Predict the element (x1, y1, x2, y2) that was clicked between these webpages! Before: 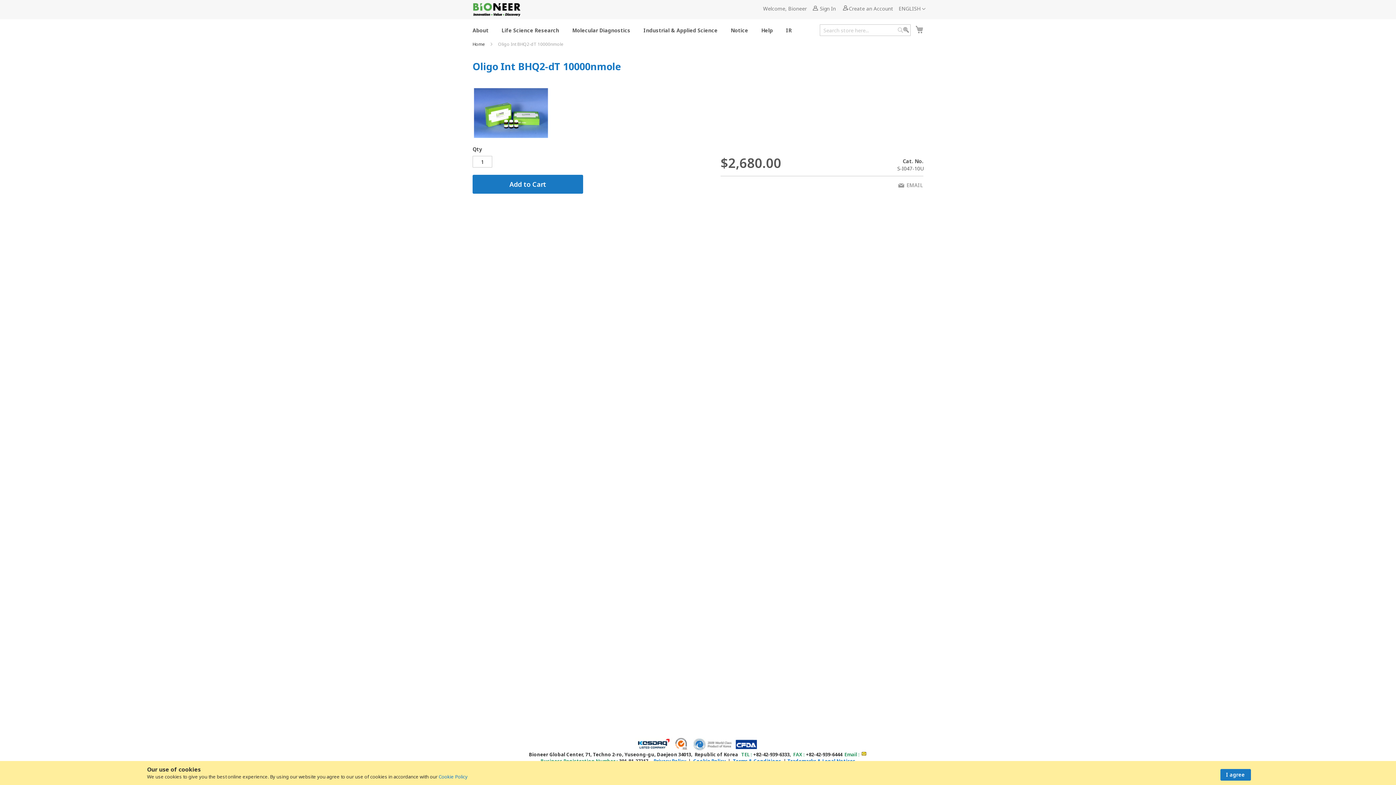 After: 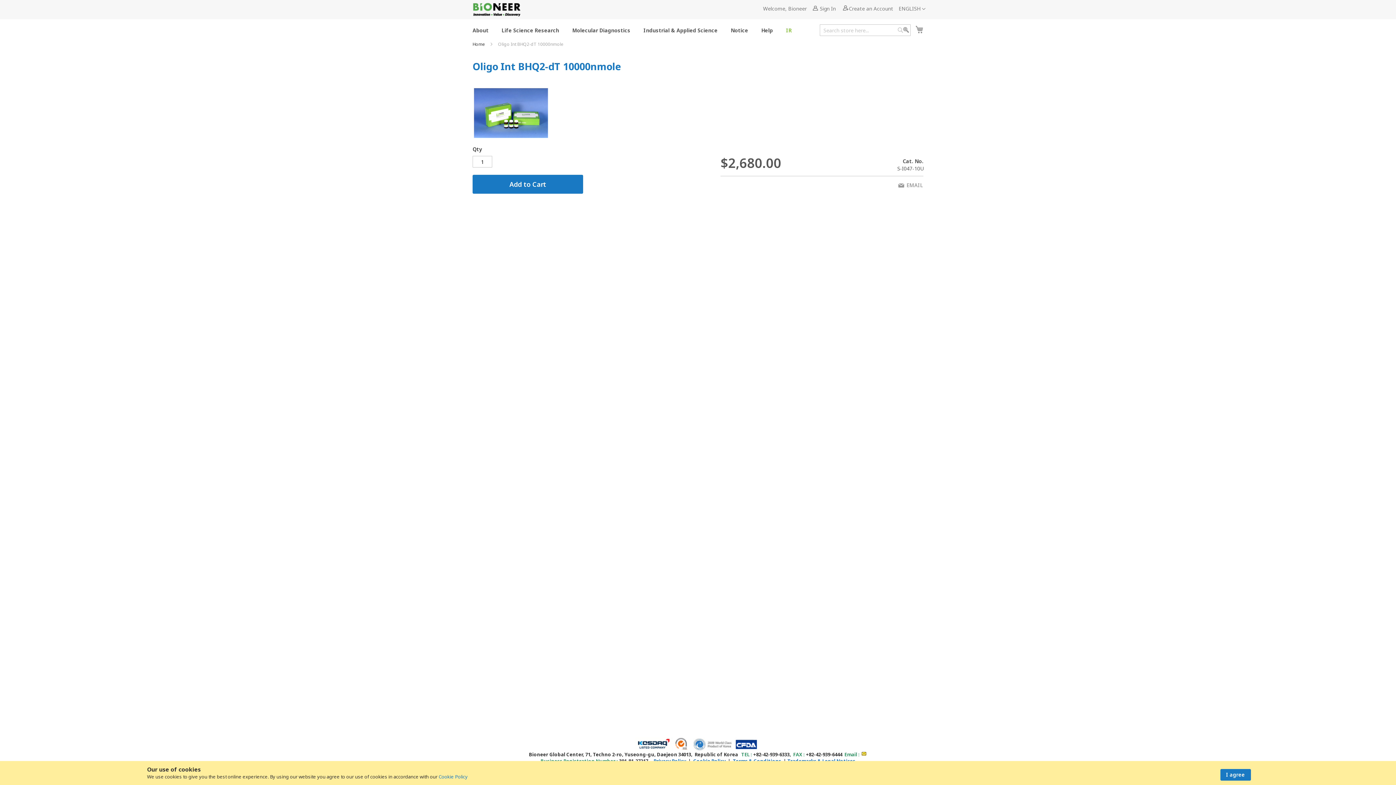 Action: label: IR bbox: (781, 21, 796, 38)